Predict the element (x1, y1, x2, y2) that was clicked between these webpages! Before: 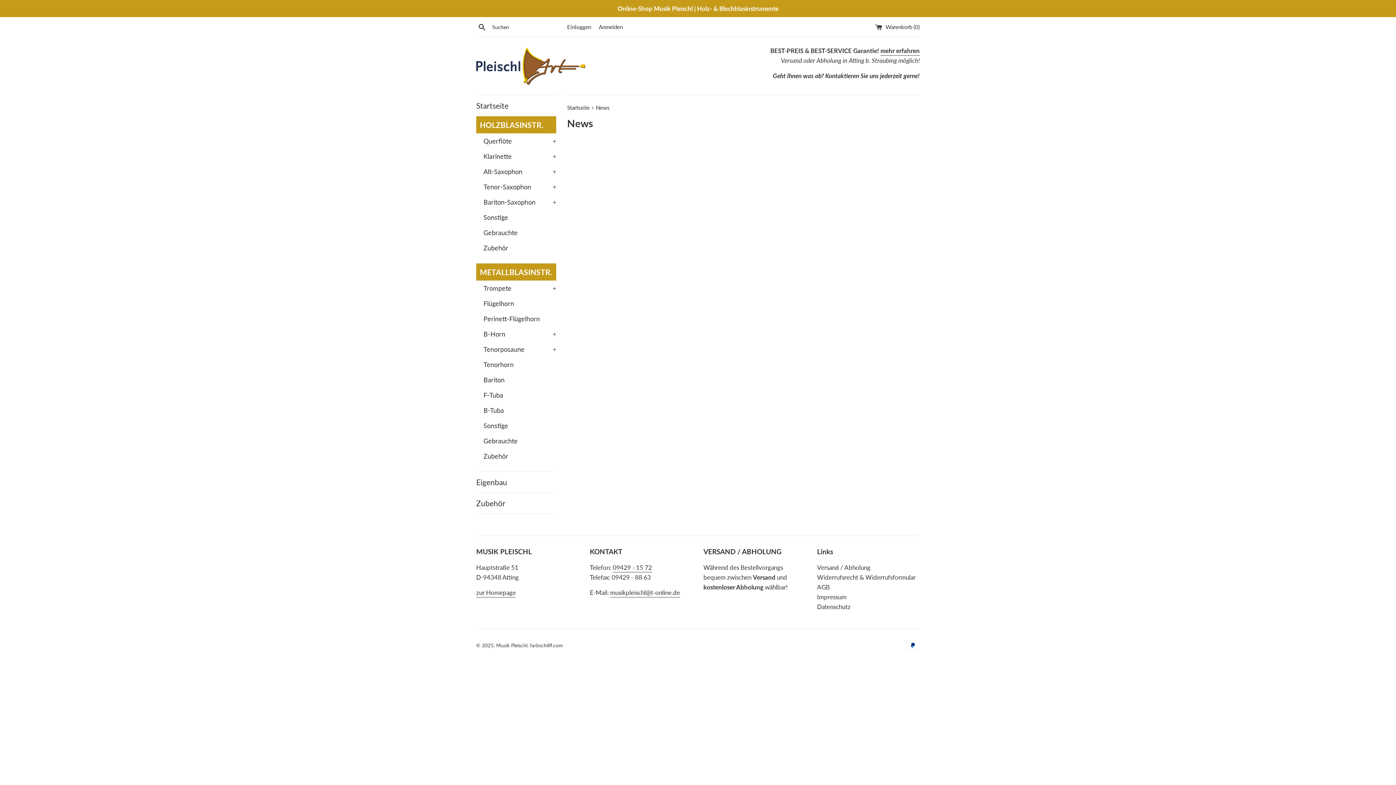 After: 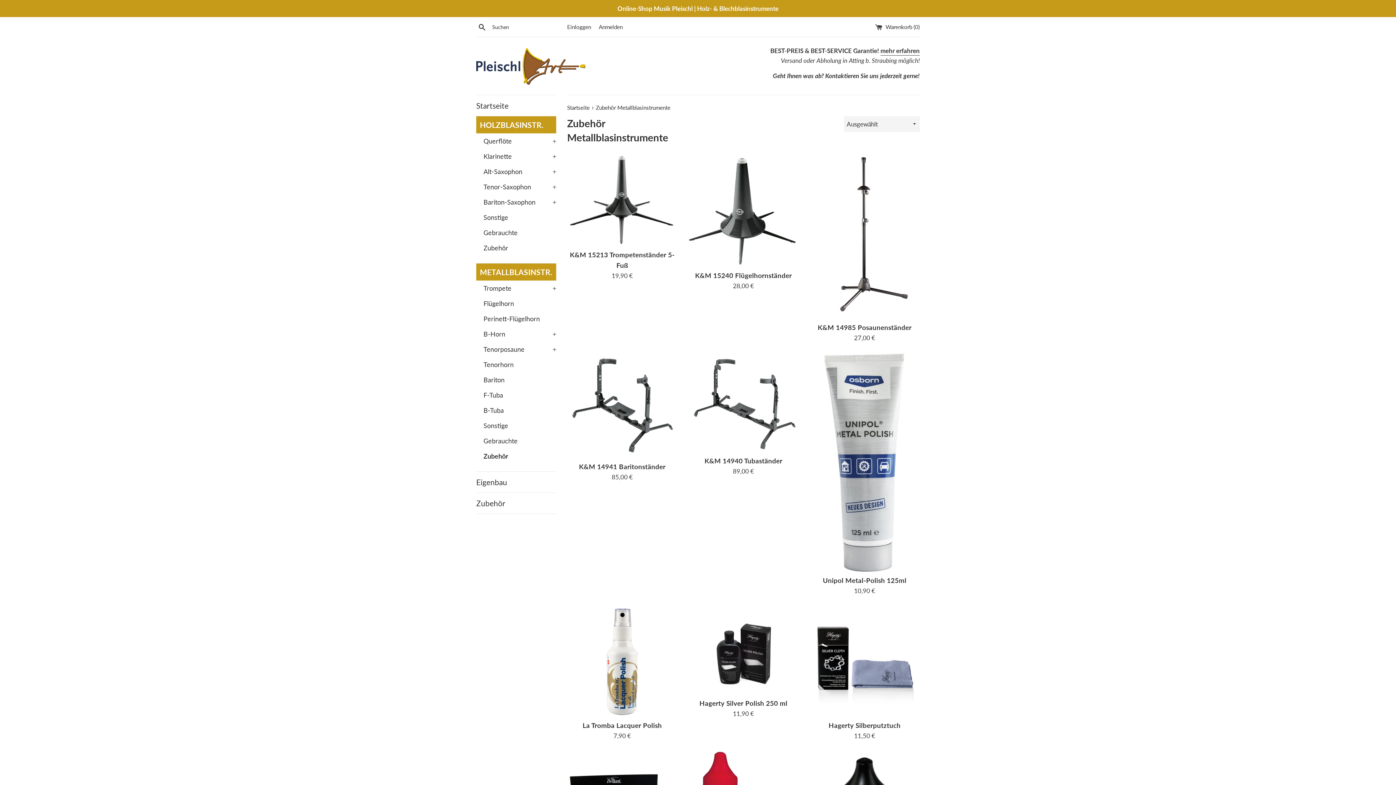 Action: bbox: (476, 448, 556, 464) label: Zubehör